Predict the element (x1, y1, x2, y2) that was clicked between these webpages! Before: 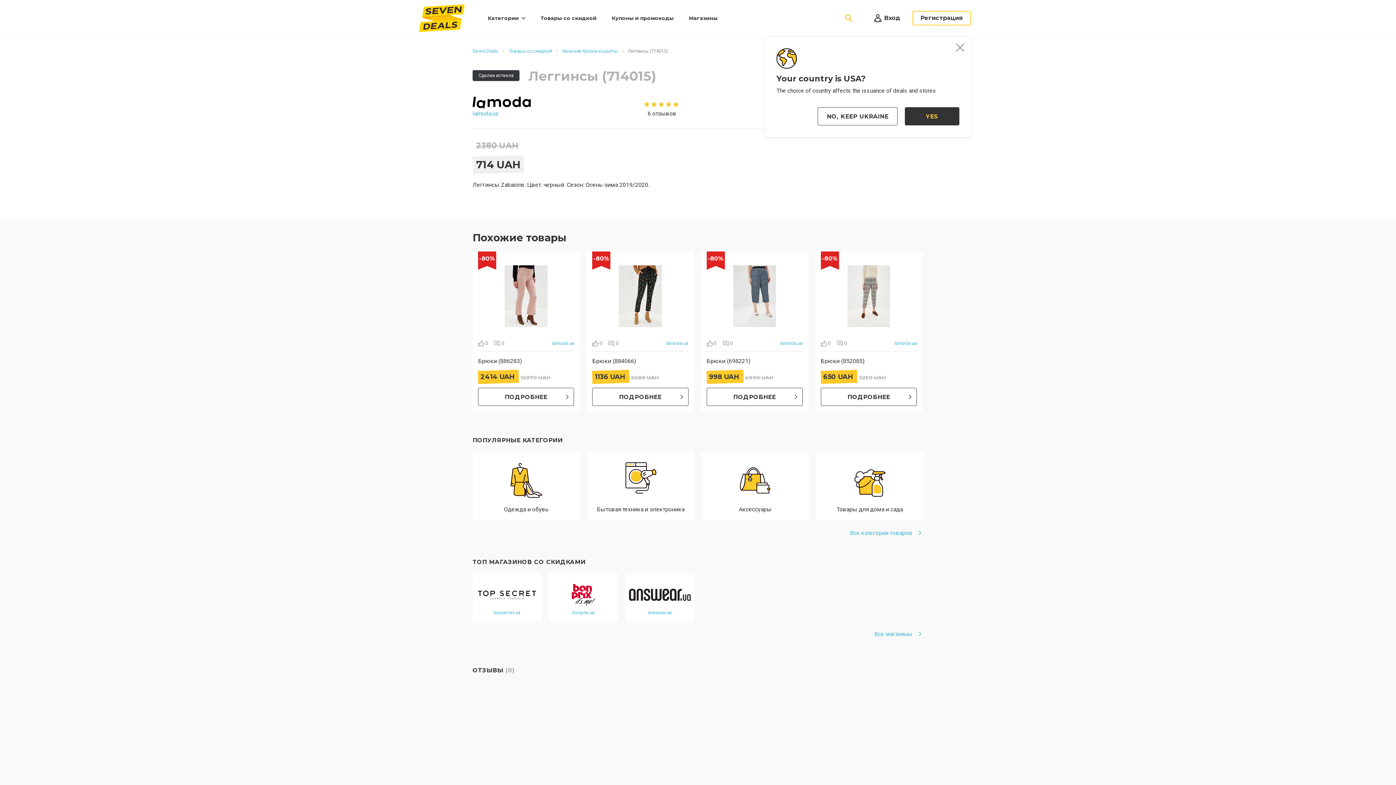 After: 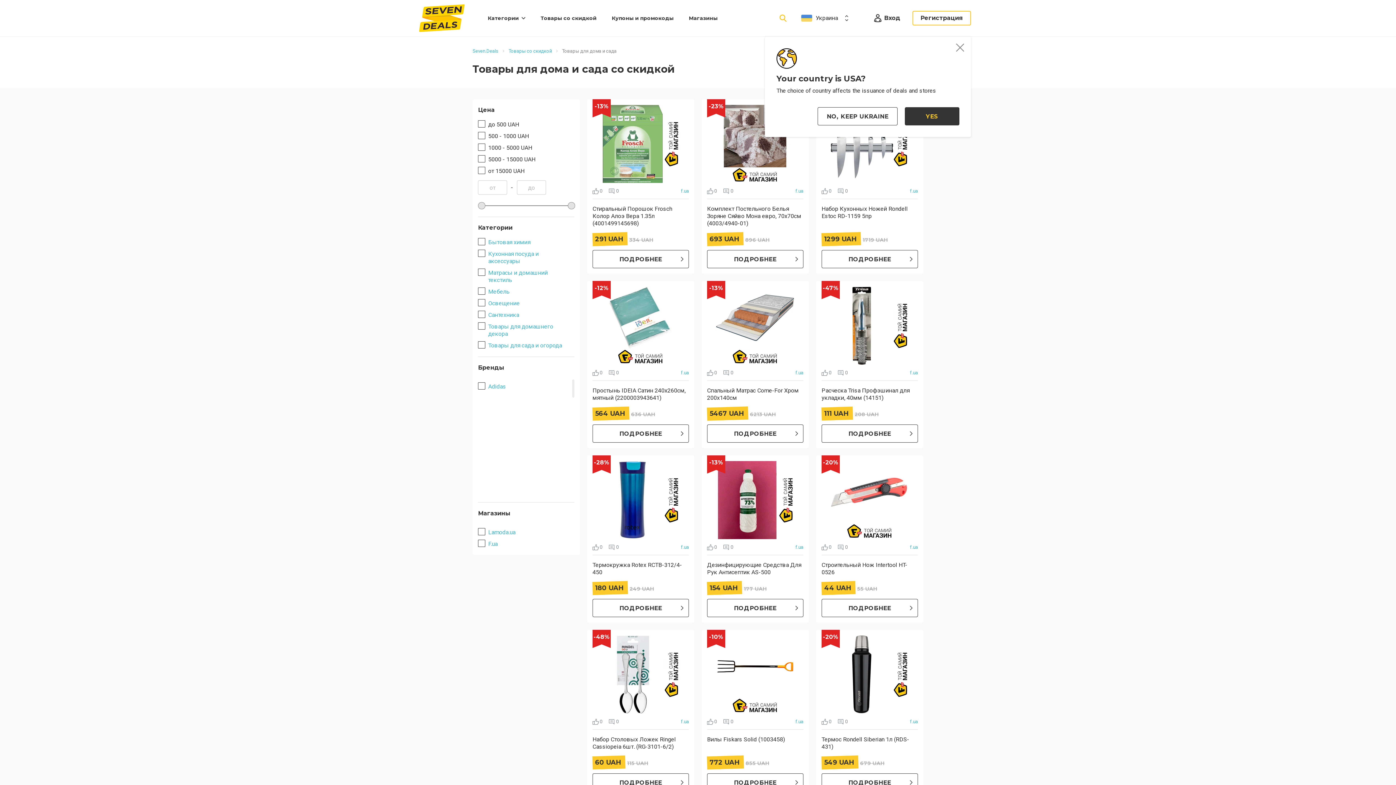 Action: bbox: (816, 451, 923, 520) label: Товары для дома и сада